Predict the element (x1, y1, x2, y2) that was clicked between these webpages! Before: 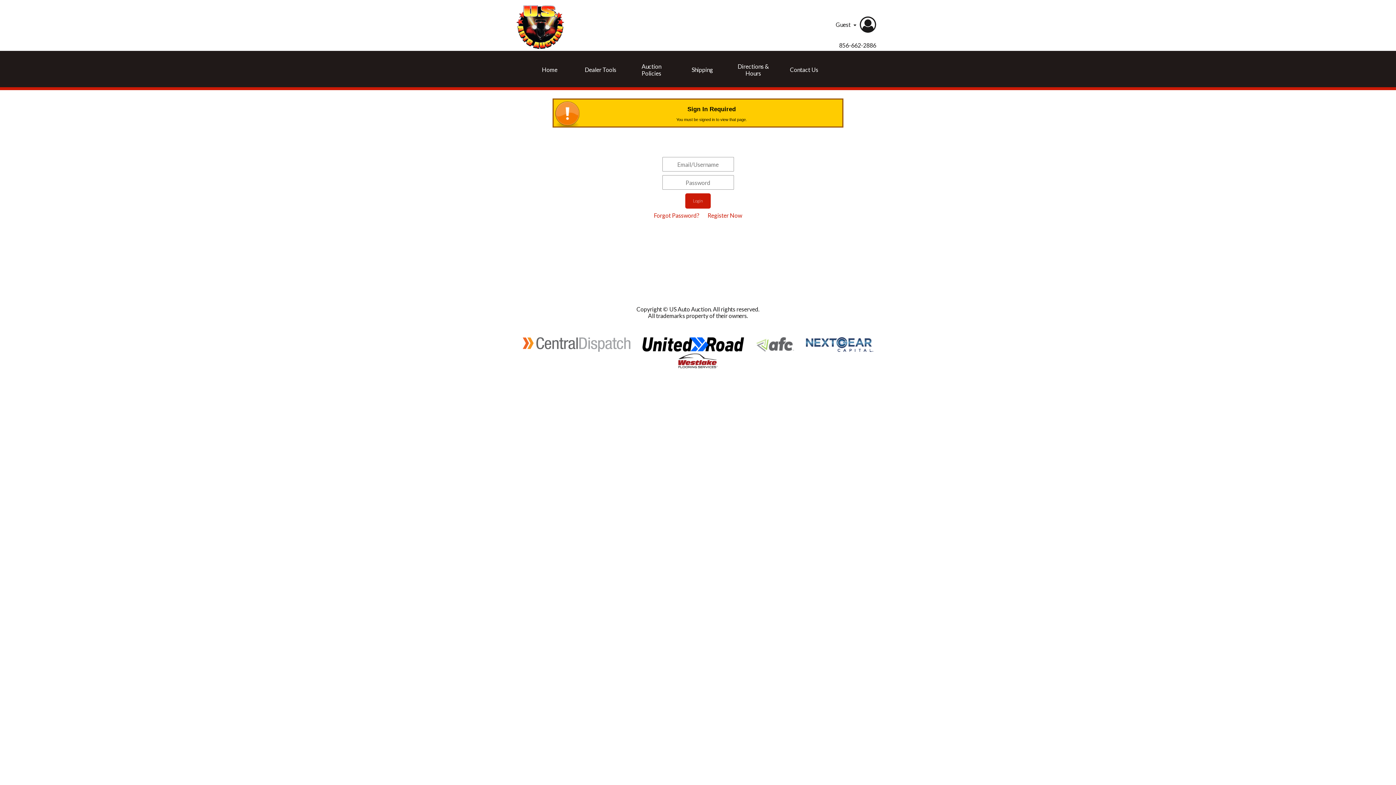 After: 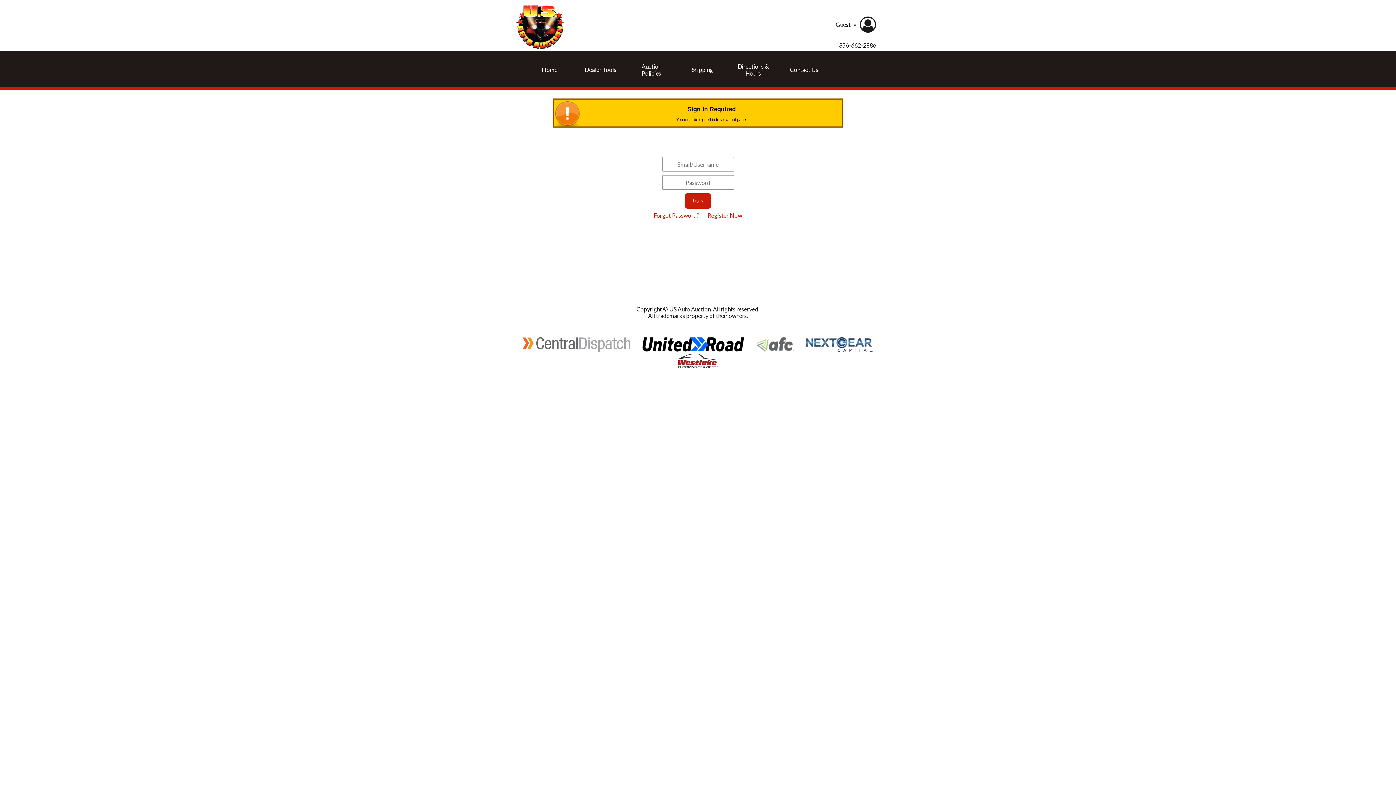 Action: bbox: (678, 356, 717, 363)